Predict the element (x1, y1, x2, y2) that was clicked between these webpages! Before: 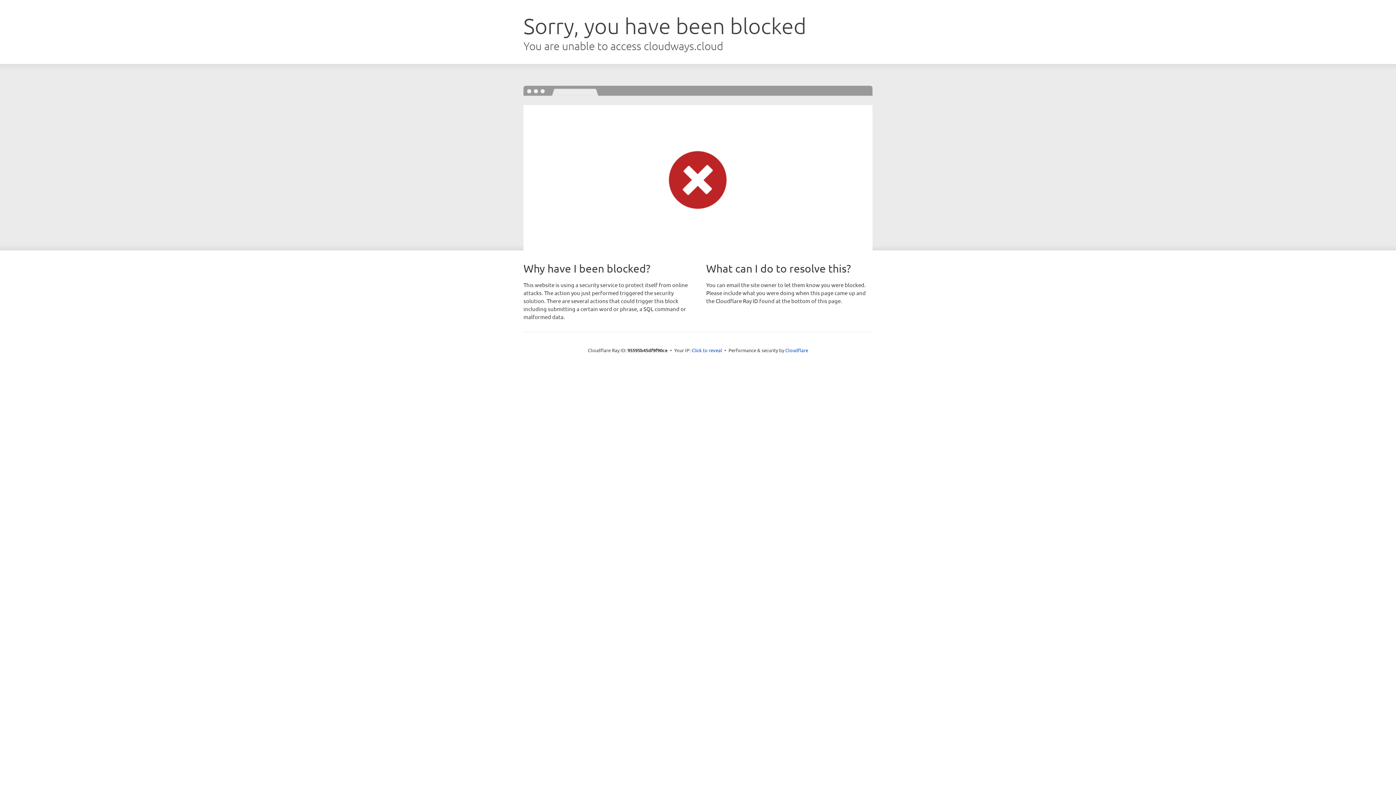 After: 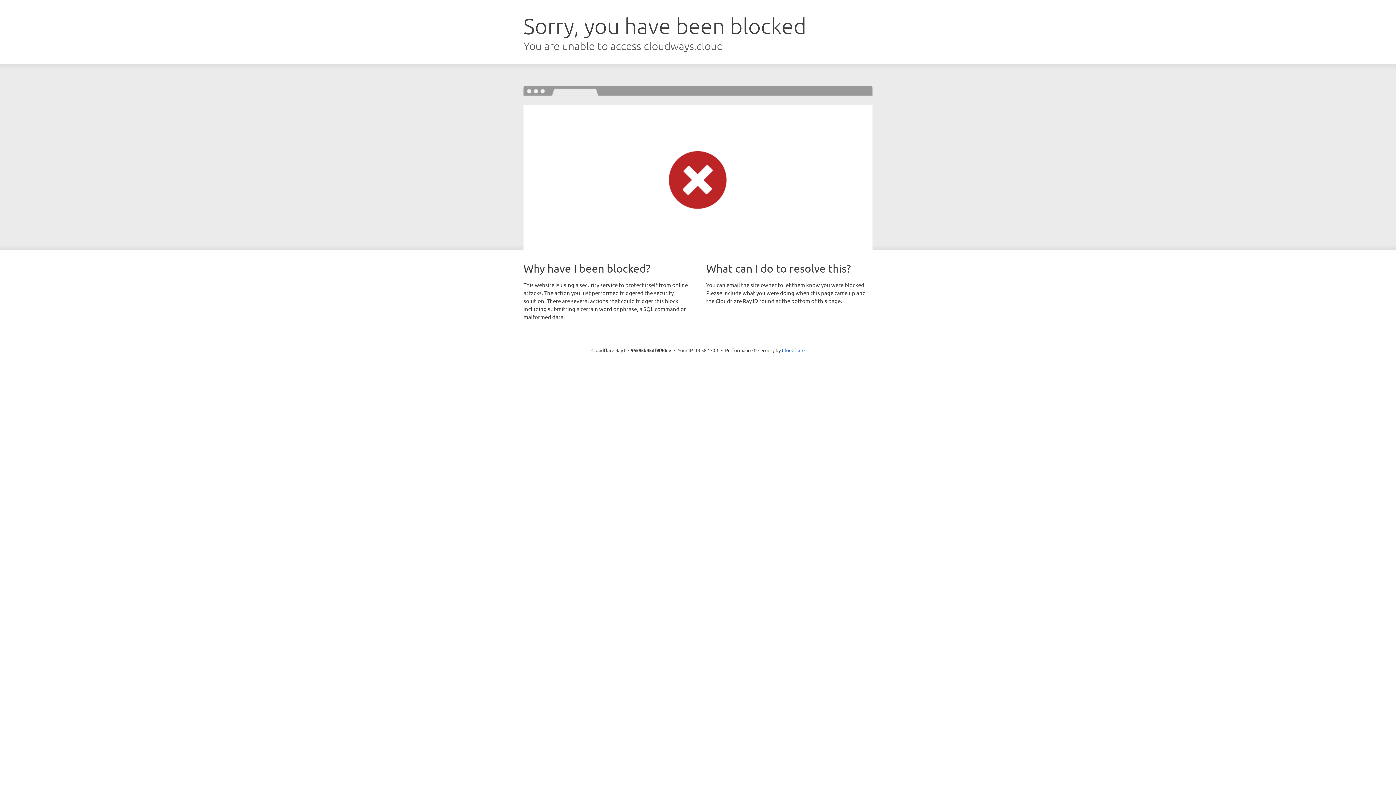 Action: label: Click to reveal bbox: (691, 346, 722, 353)